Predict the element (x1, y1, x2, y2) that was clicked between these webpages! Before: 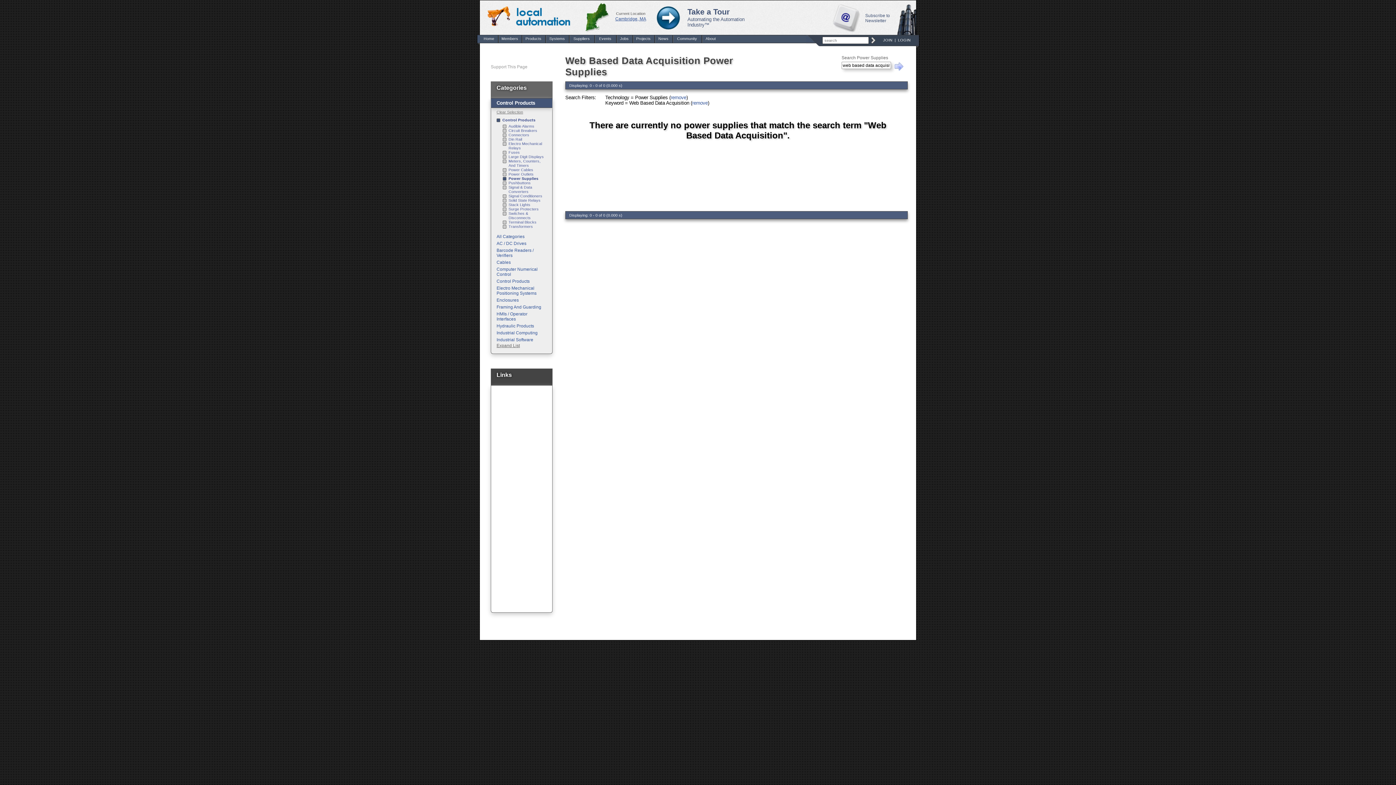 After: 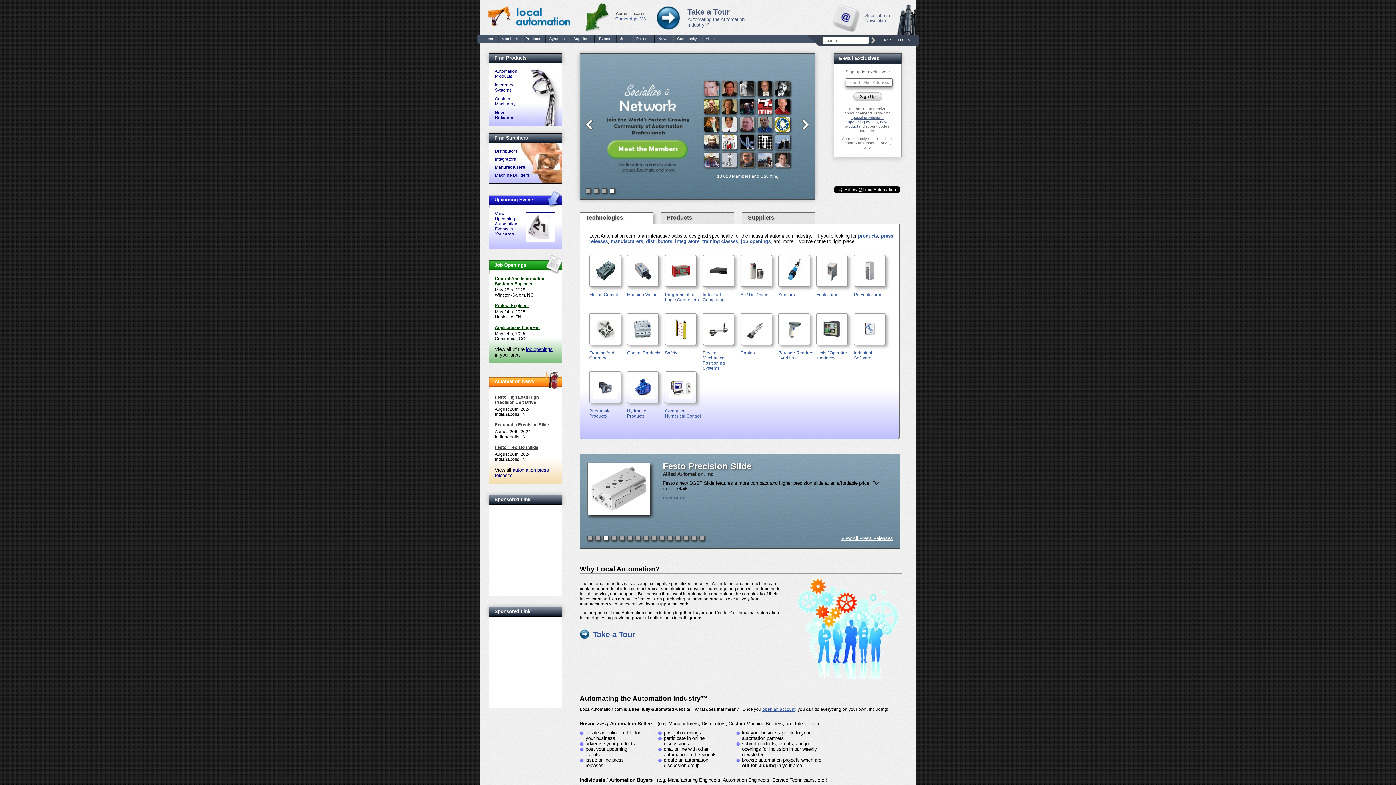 Action: bbox: (582, 29, 612, 33)